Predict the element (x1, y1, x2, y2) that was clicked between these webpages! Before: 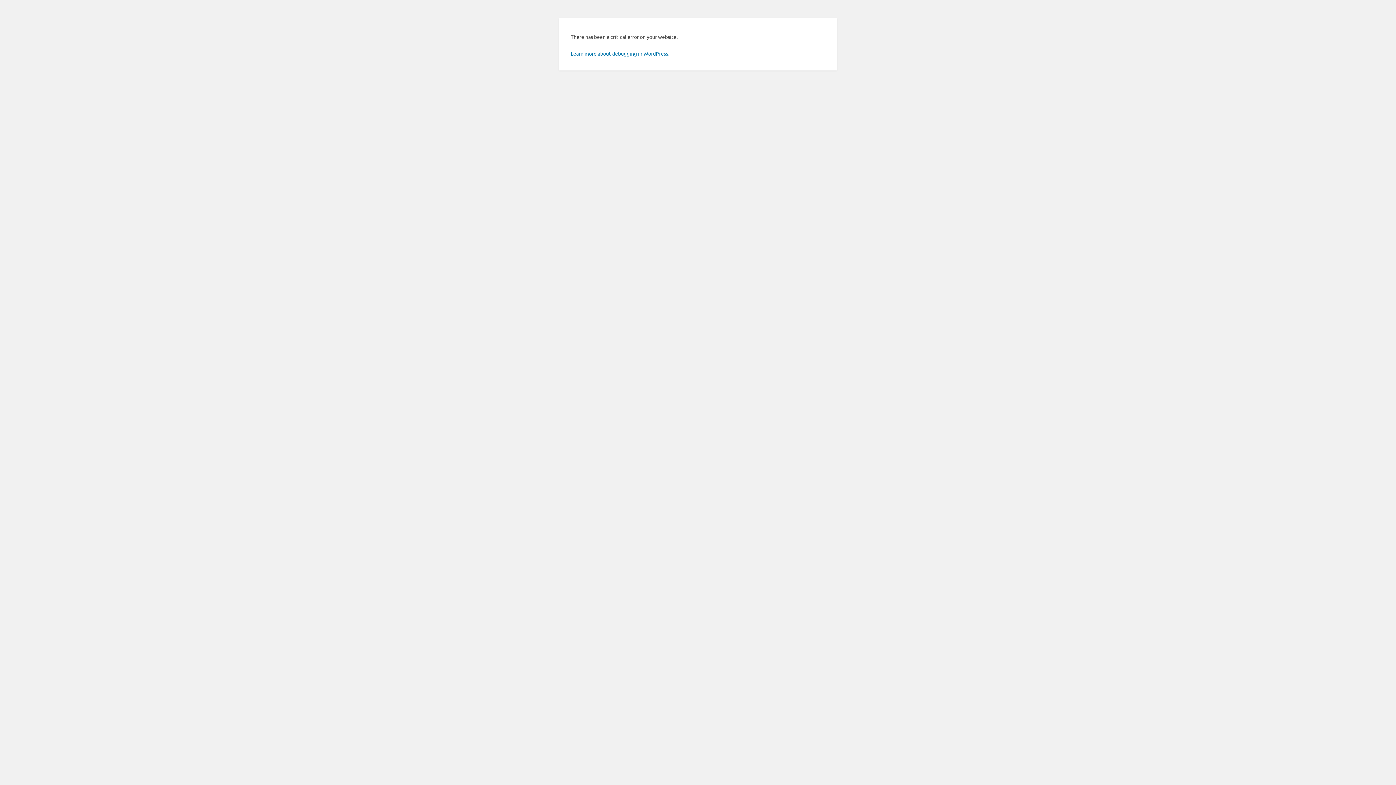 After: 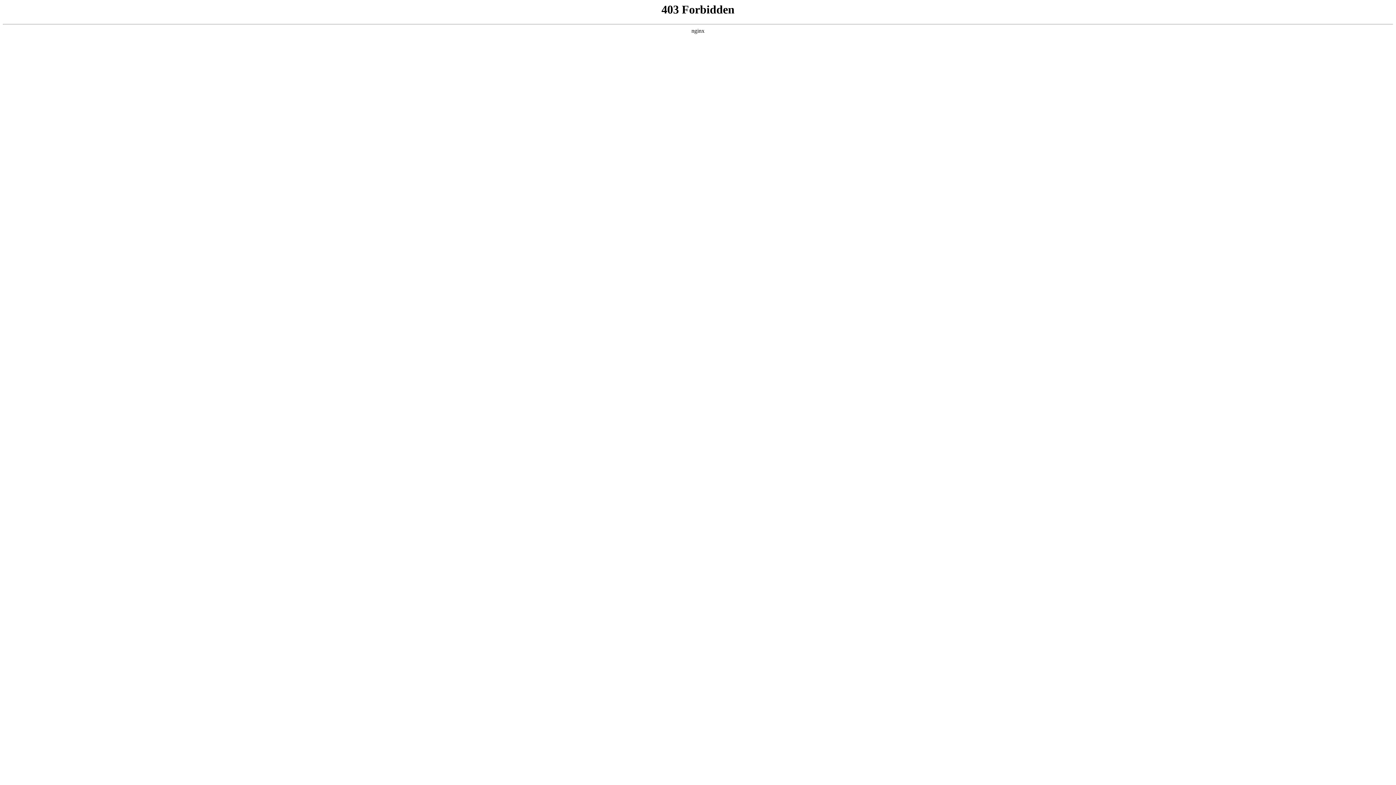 Action: label: Learn more about debugging in WordPress. bbox: (570, 50, 669, 56)